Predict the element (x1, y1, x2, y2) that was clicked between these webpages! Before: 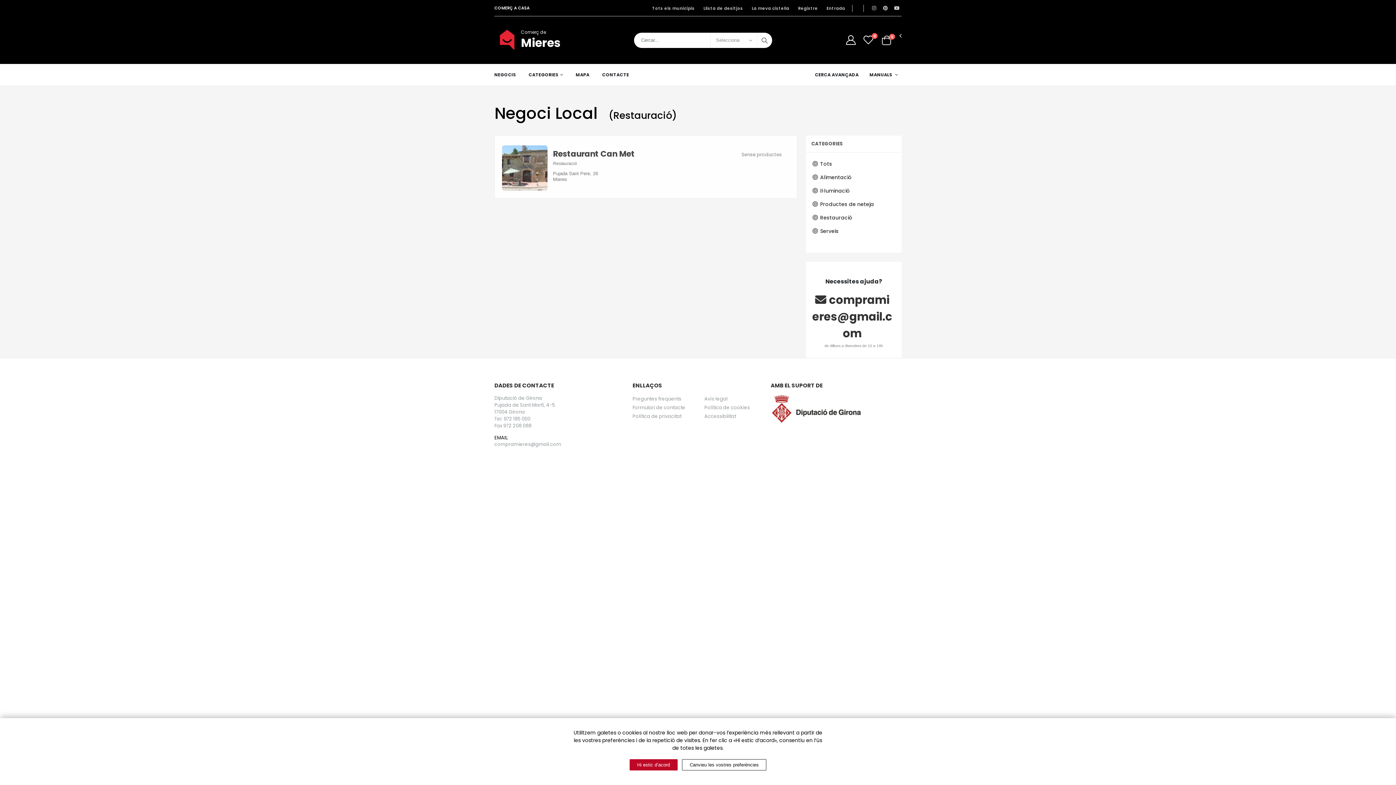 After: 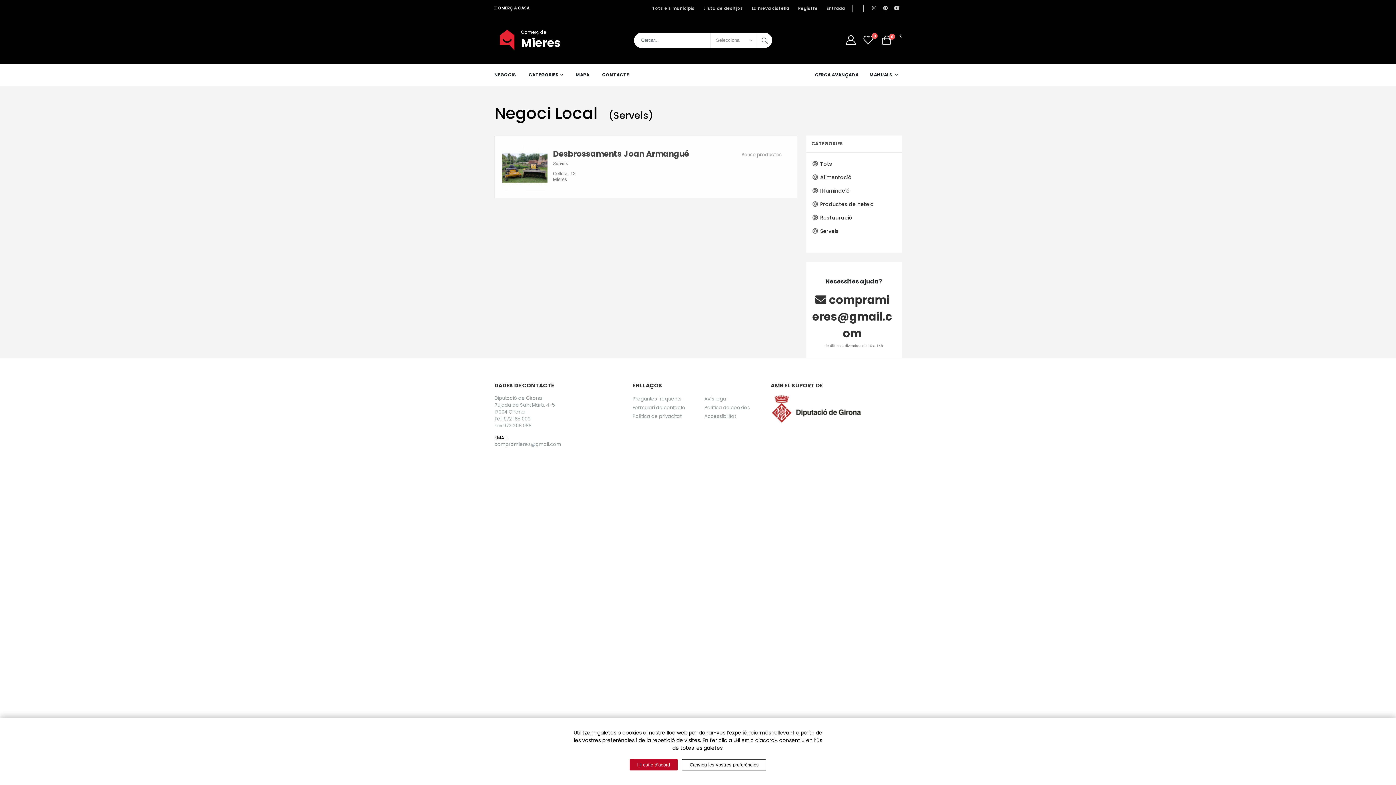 Action: bbox: (820, 227, 838, 234) label: Serveis